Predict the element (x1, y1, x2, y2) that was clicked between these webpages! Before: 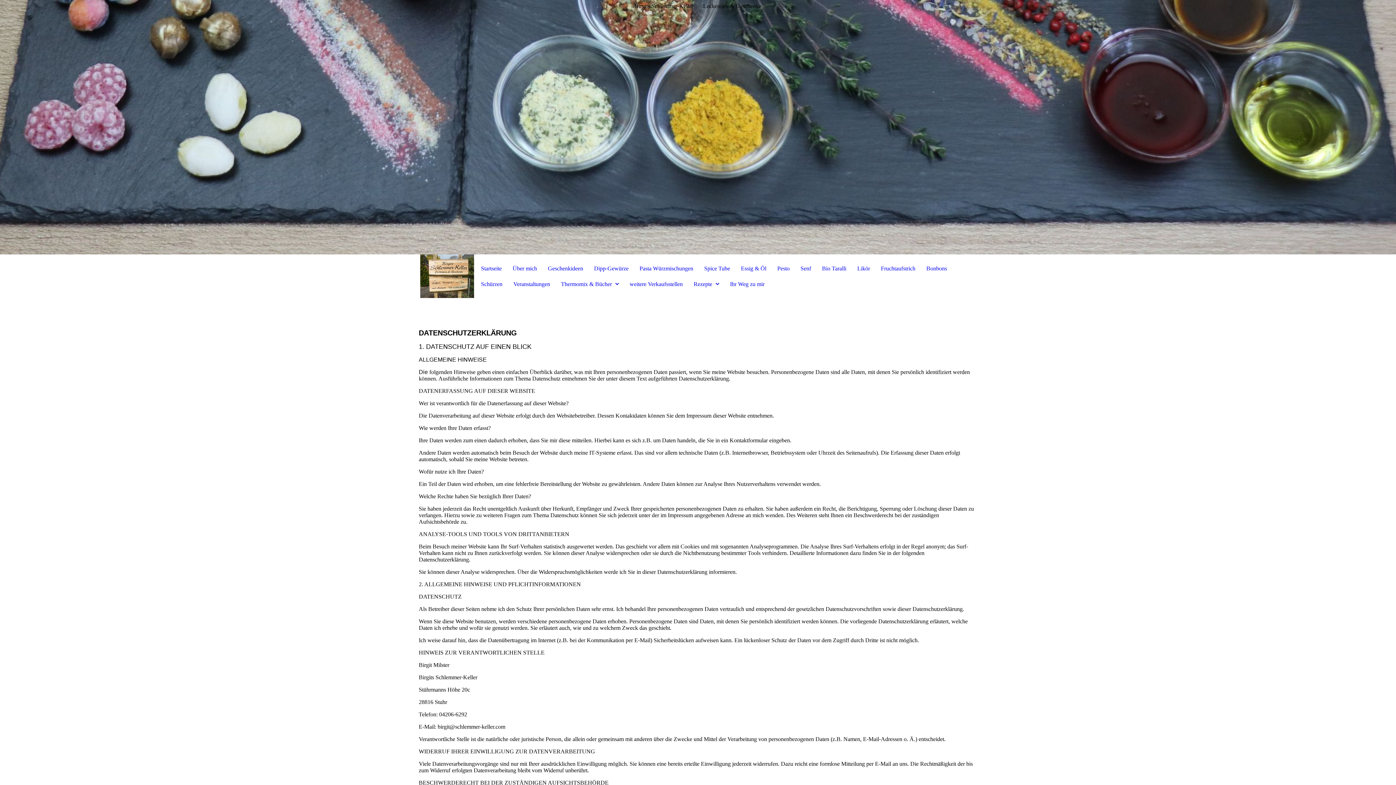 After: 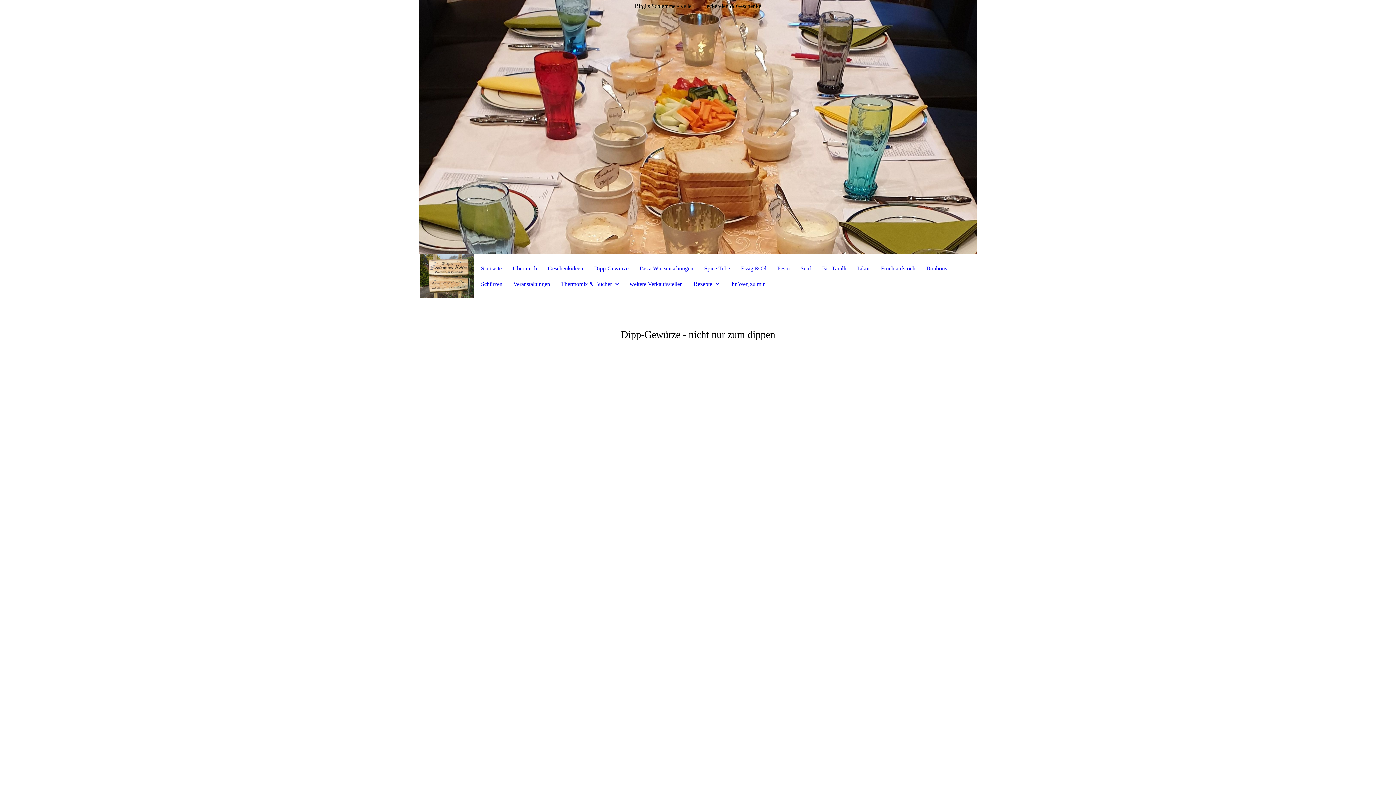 Action: label: Dipp-Gewürze bbox: (590, 261, 632, 275)